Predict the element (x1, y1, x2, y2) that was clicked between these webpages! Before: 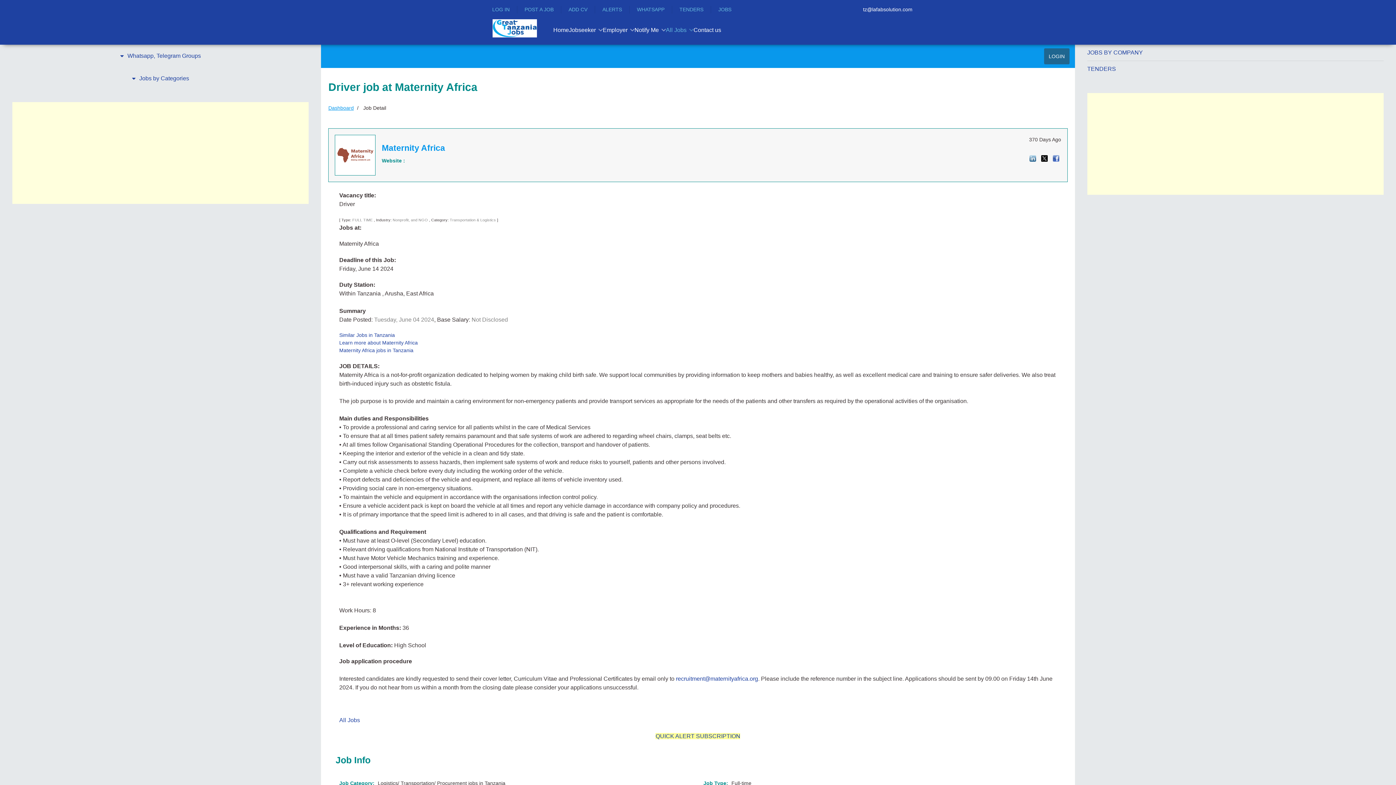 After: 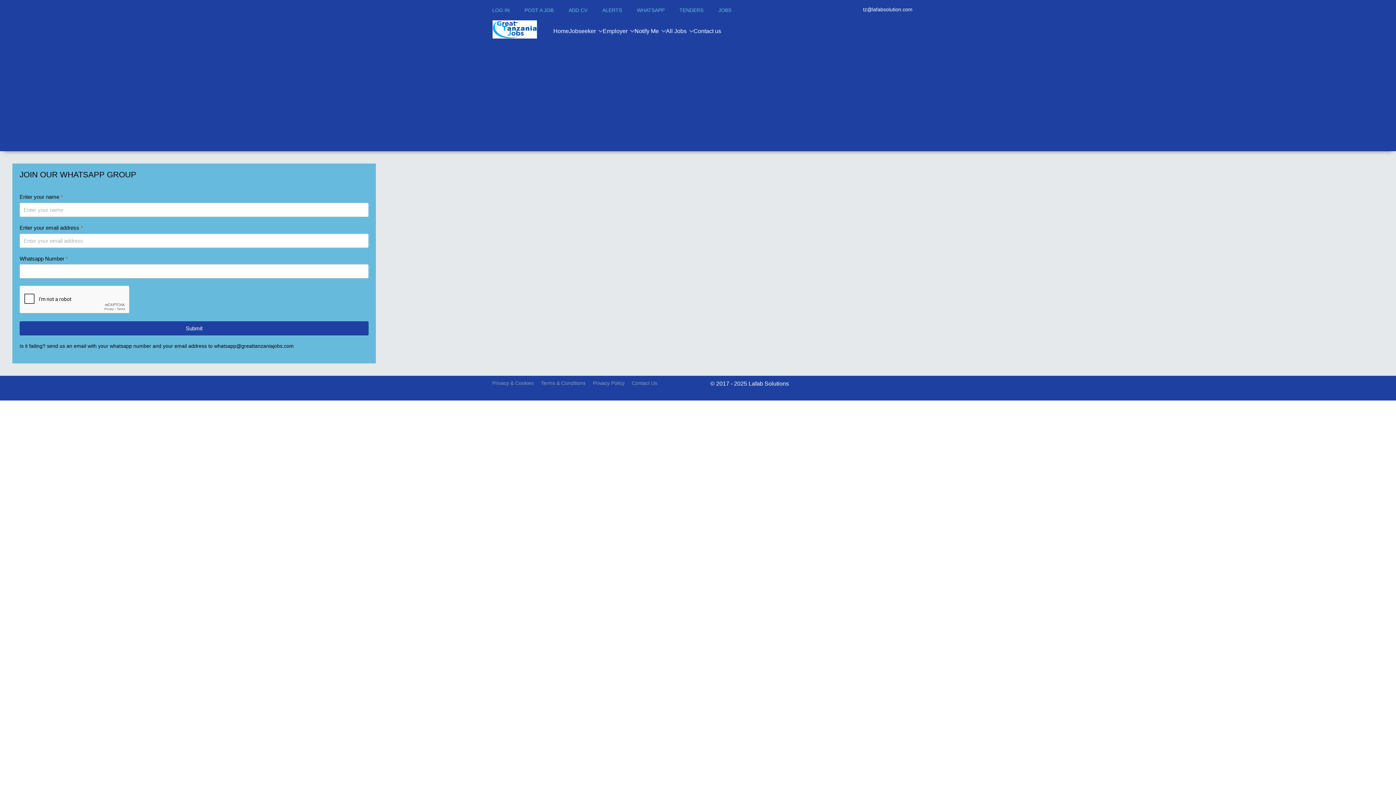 Action: bbox: (637, 5, 664, 13) label: WHATSAPP